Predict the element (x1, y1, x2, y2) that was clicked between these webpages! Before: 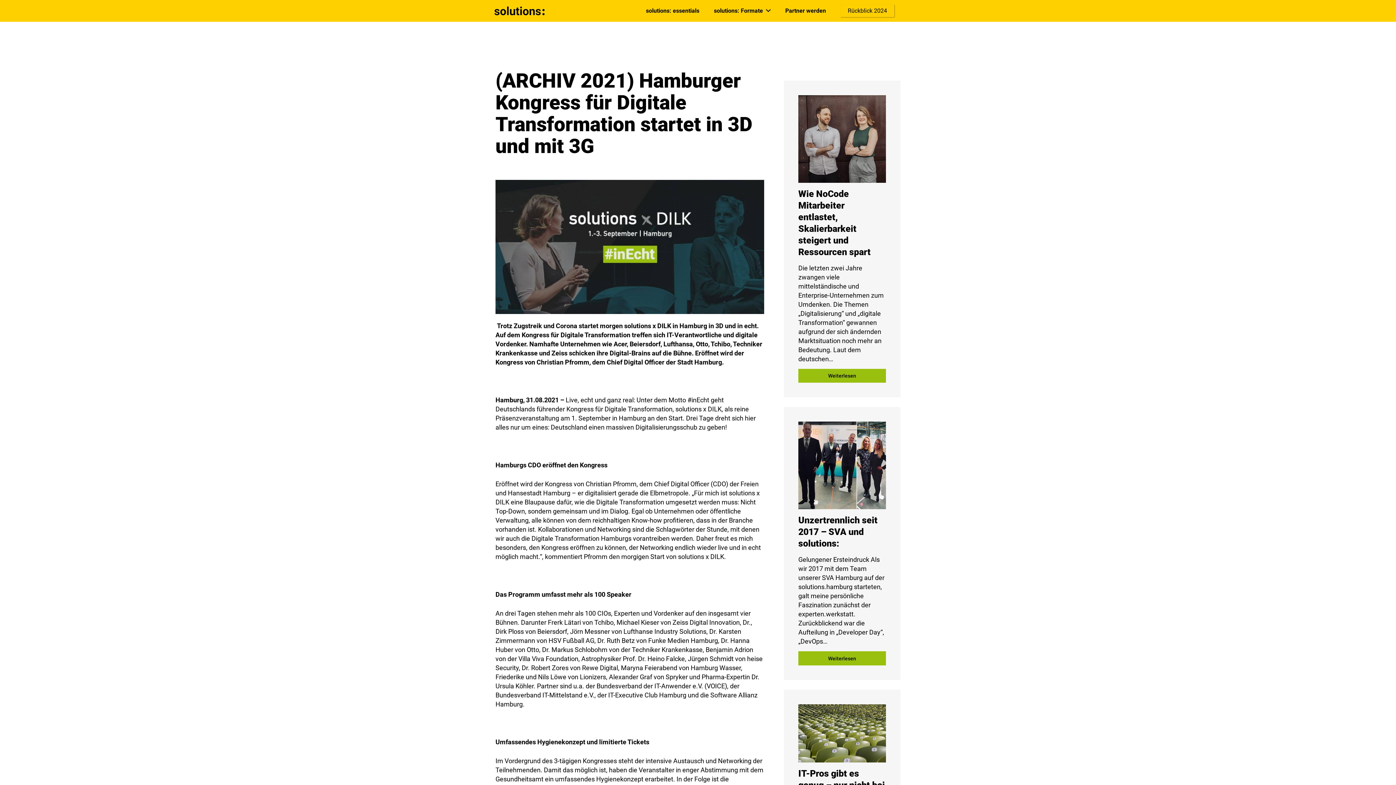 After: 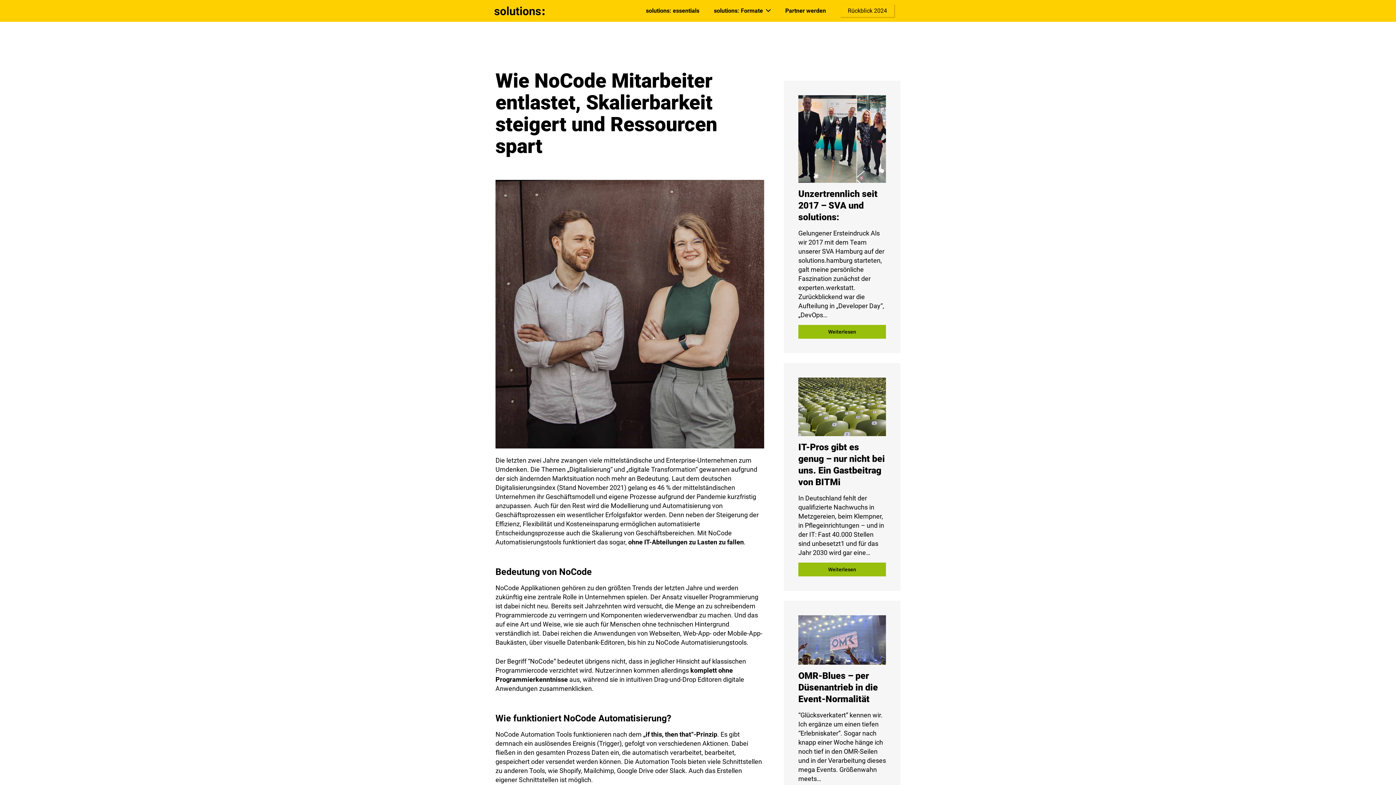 Action: bbox: (798, 369, 886, 383) label: Weiterlesen